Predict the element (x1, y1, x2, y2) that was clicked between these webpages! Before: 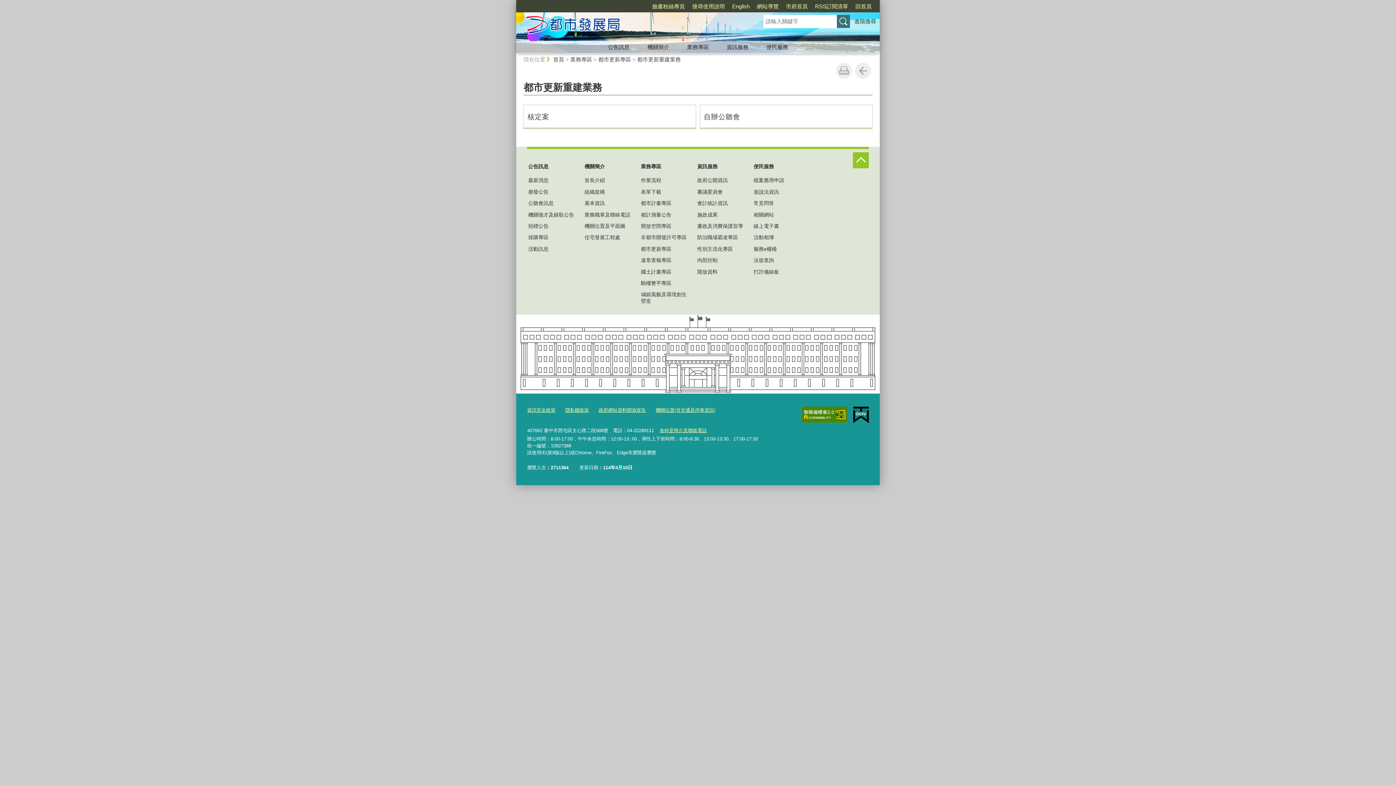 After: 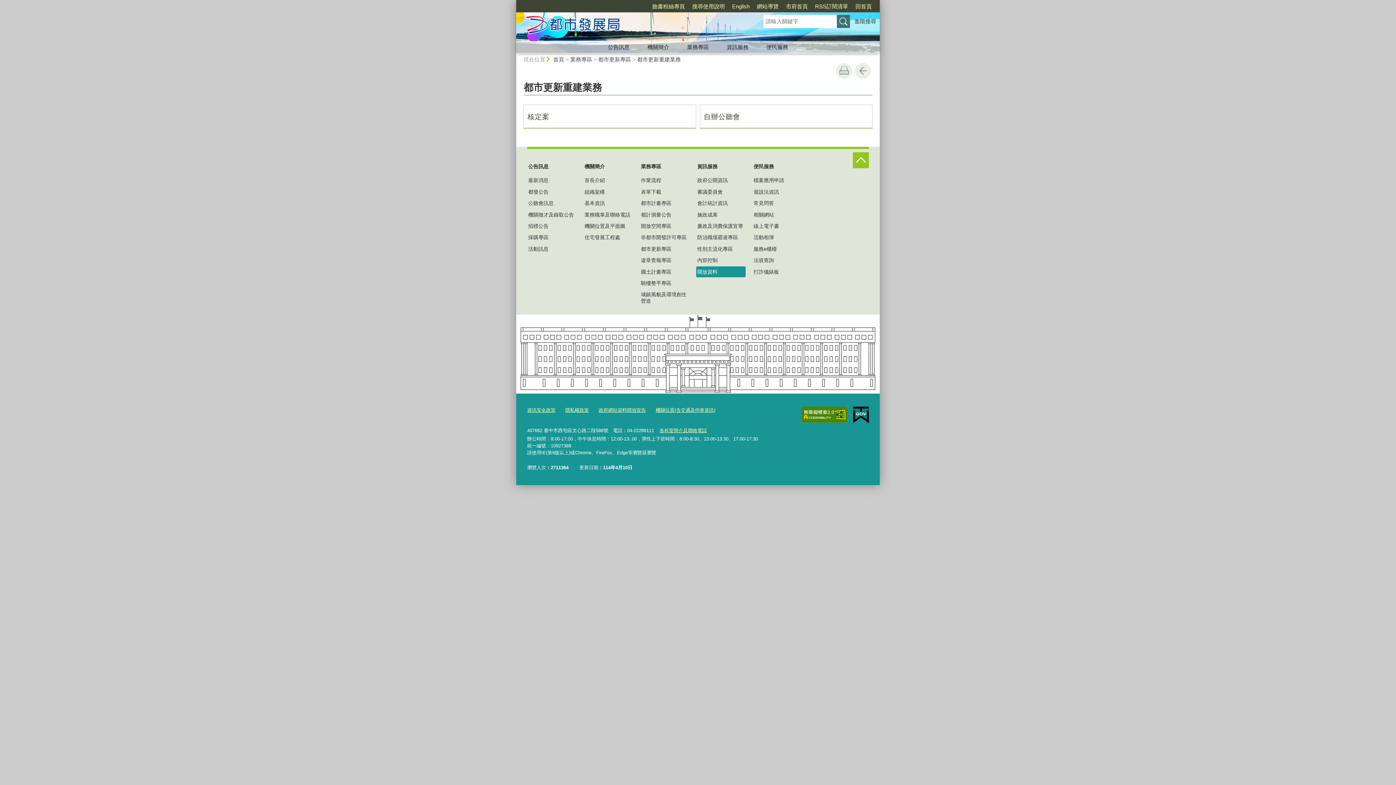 Action: bbox: (696, 266, 745, 277) label: 開放資料